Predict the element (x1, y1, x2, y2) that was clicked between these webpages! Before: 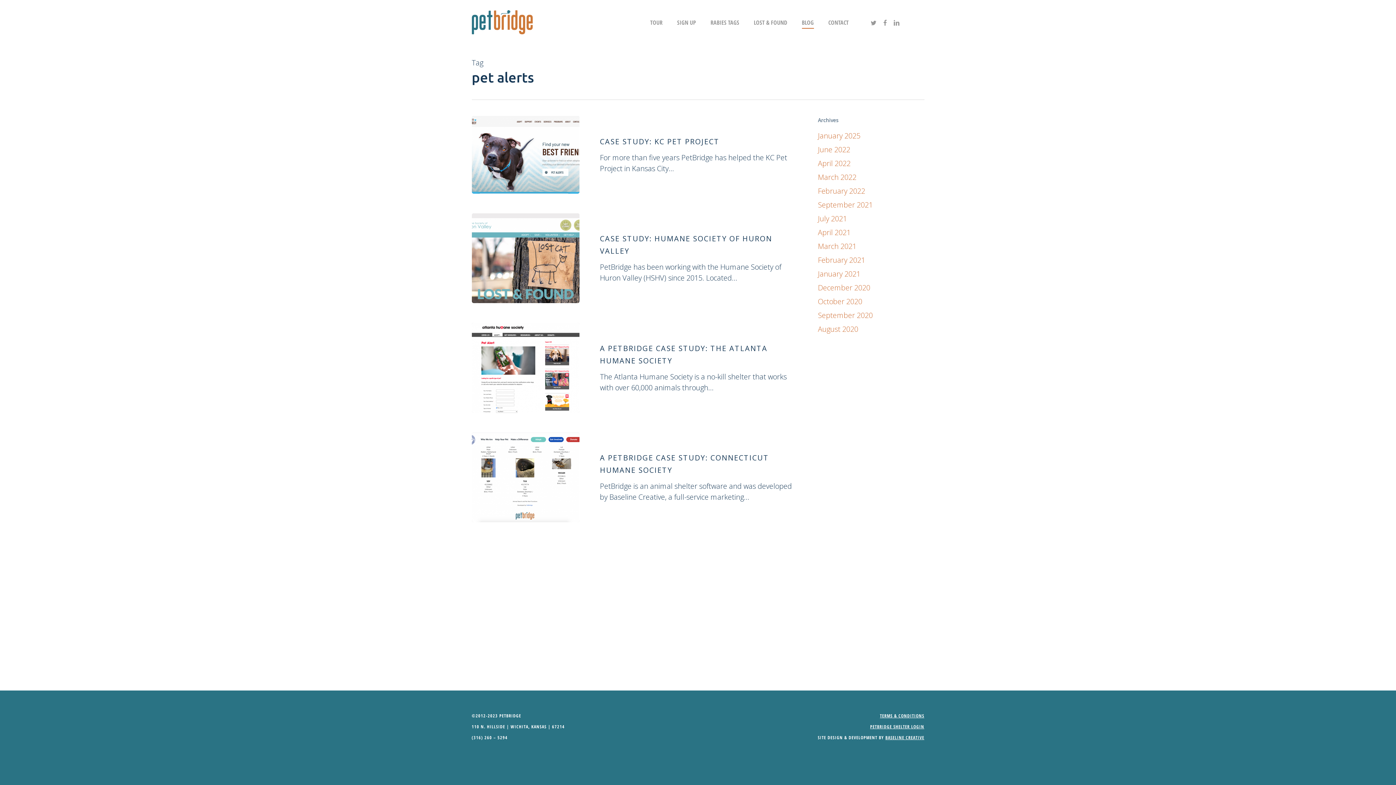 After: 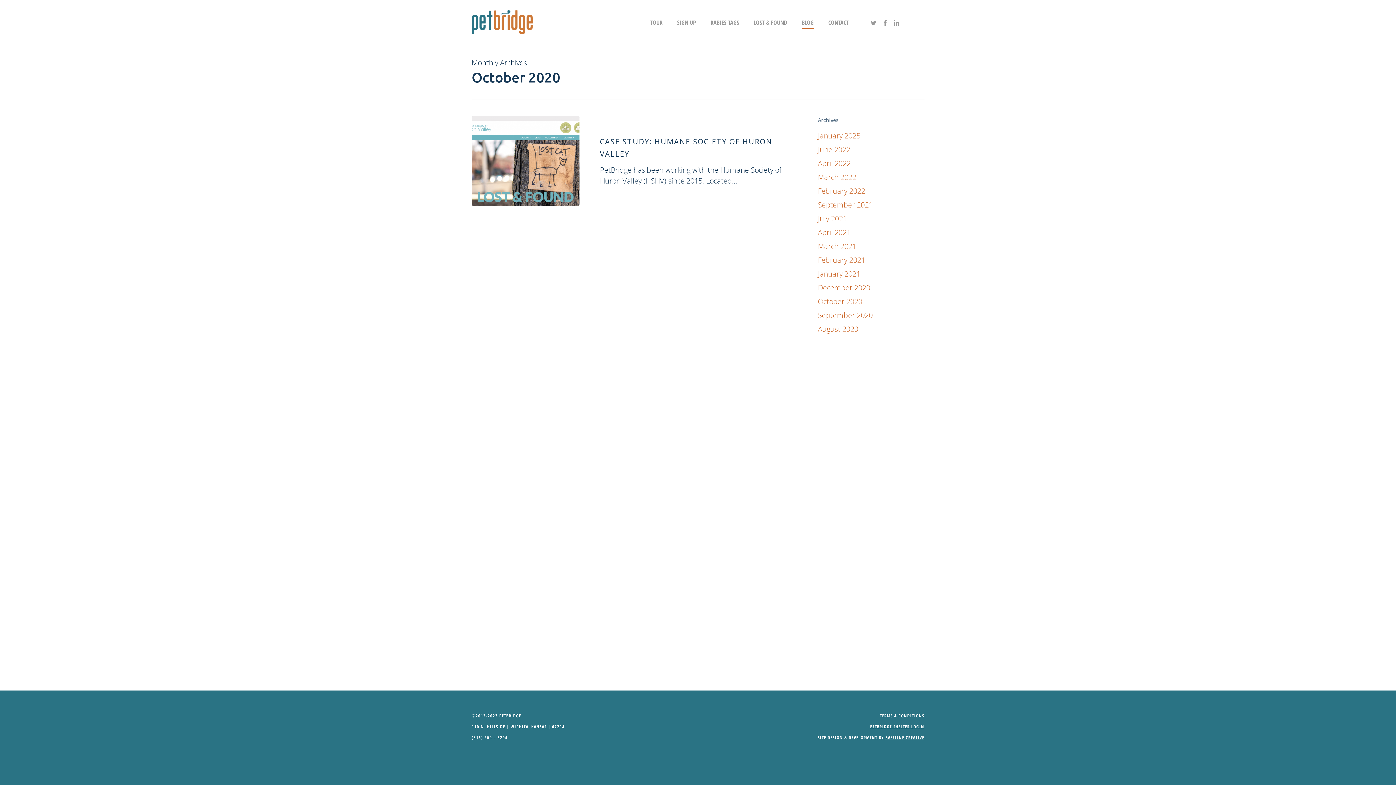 Action: label: October 2020 bbox: (818, 296, 924, 307)